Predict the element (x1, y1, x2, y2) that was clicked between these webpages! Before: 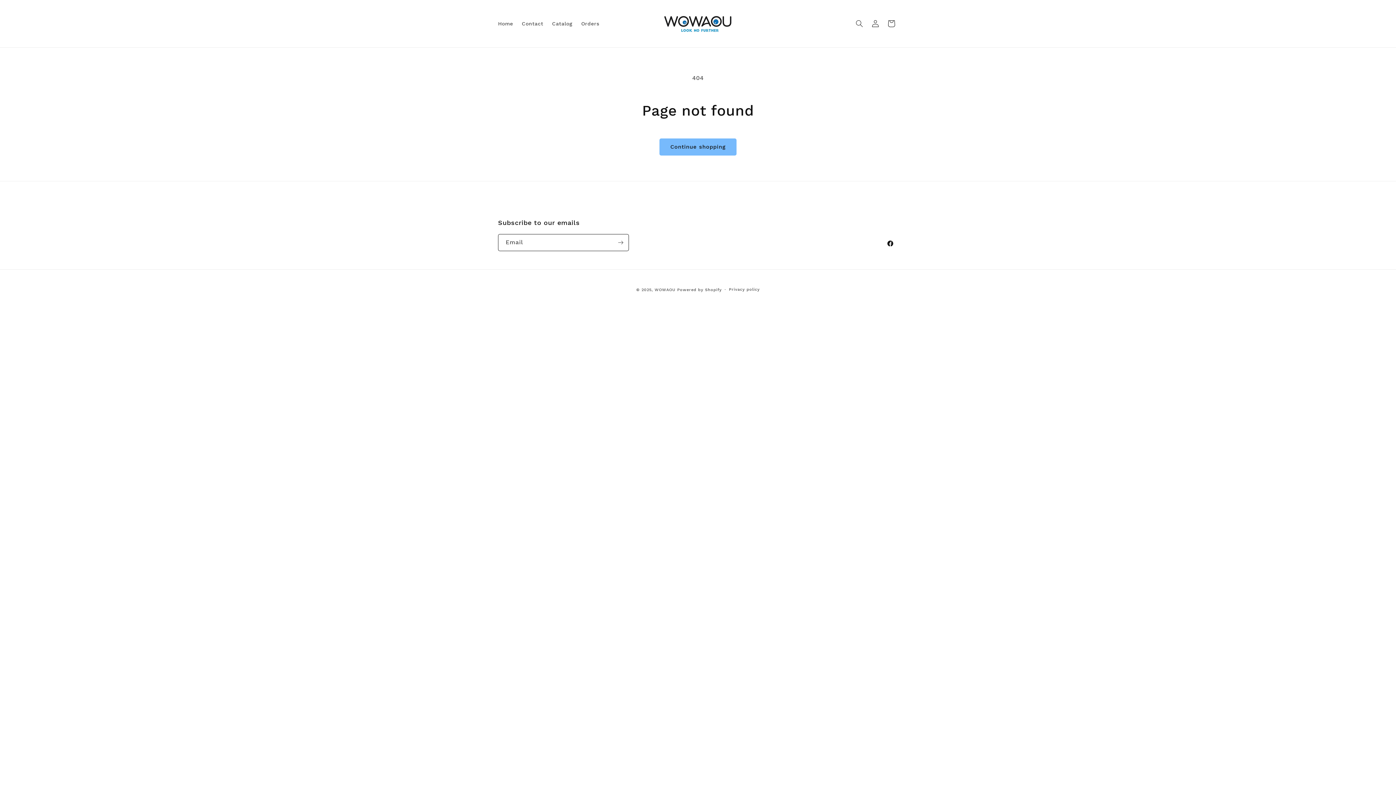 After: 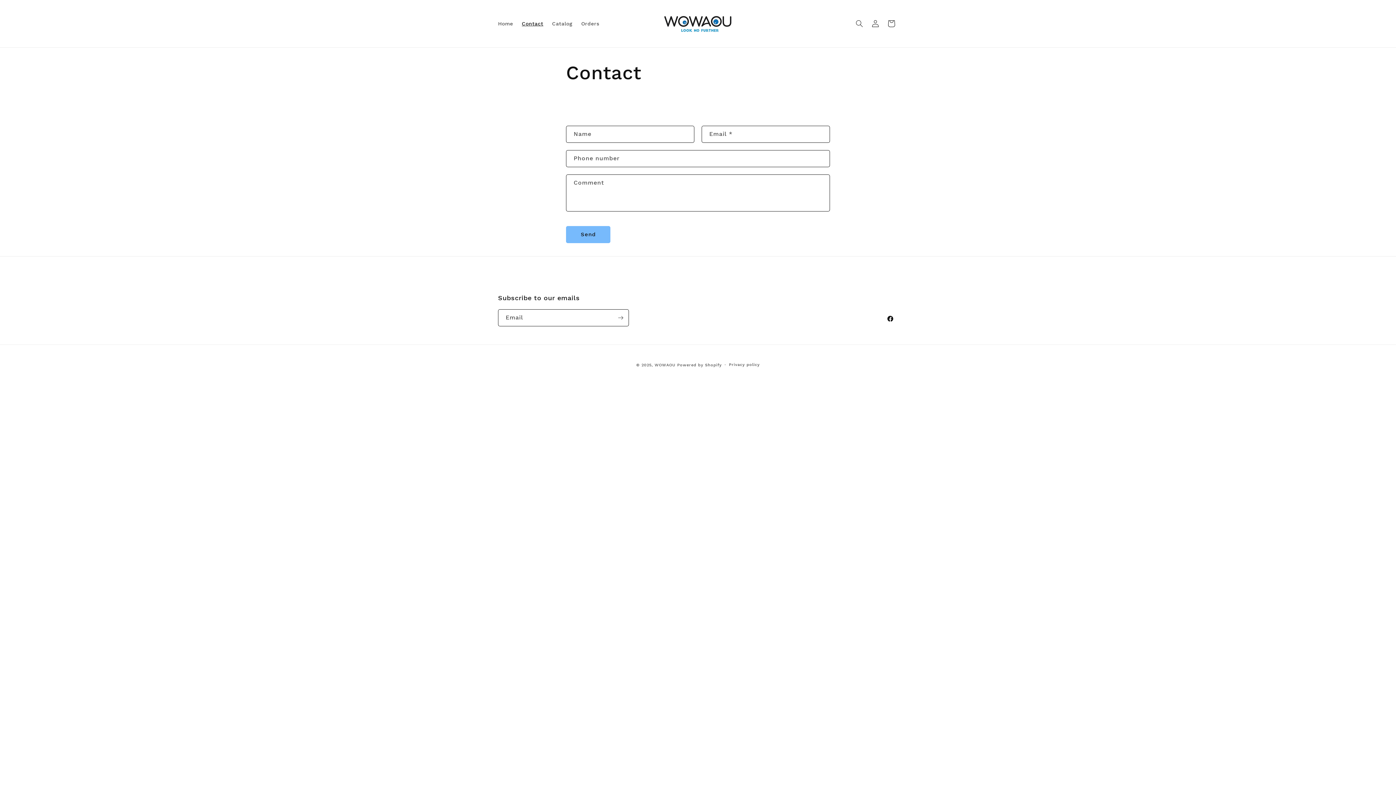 Action: bbox: (517, 15, 547, 31) label: Contact